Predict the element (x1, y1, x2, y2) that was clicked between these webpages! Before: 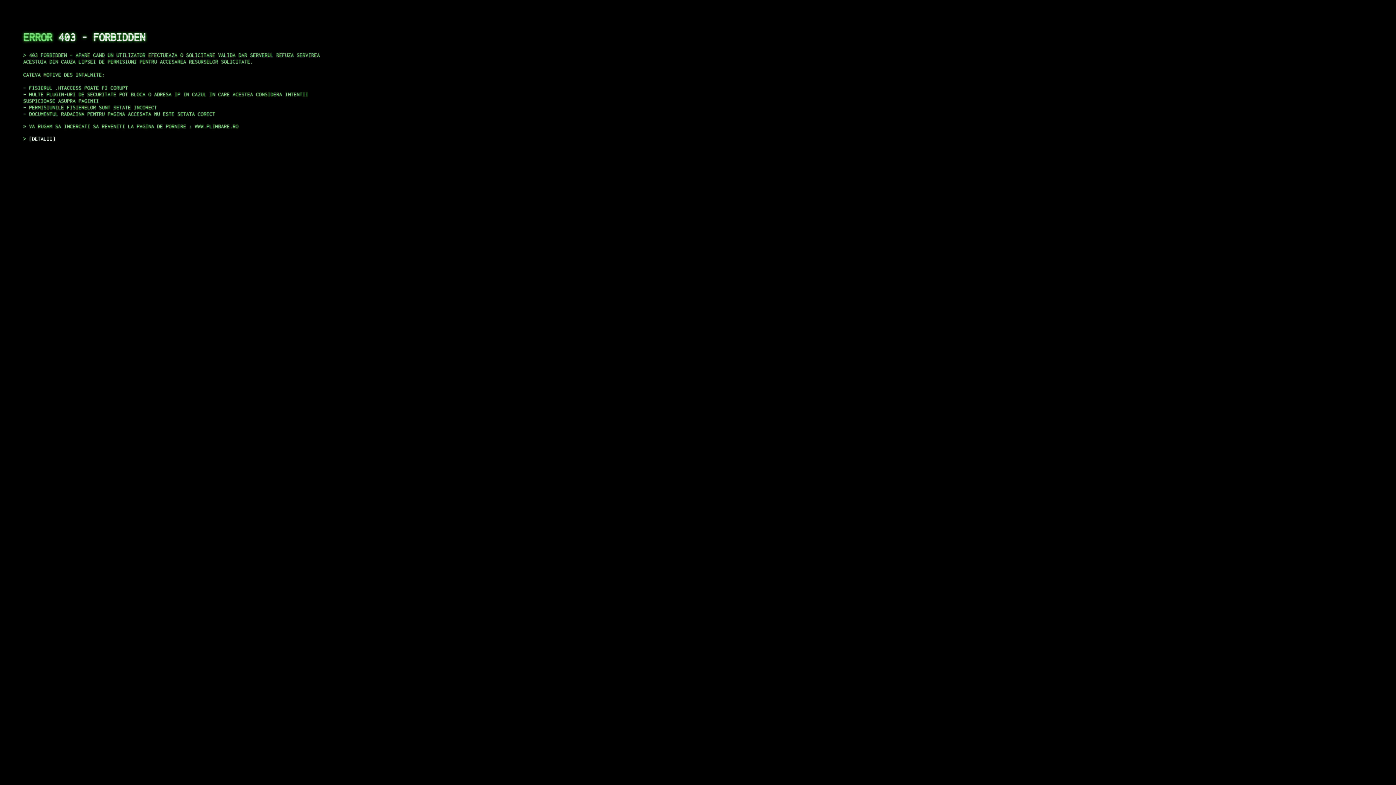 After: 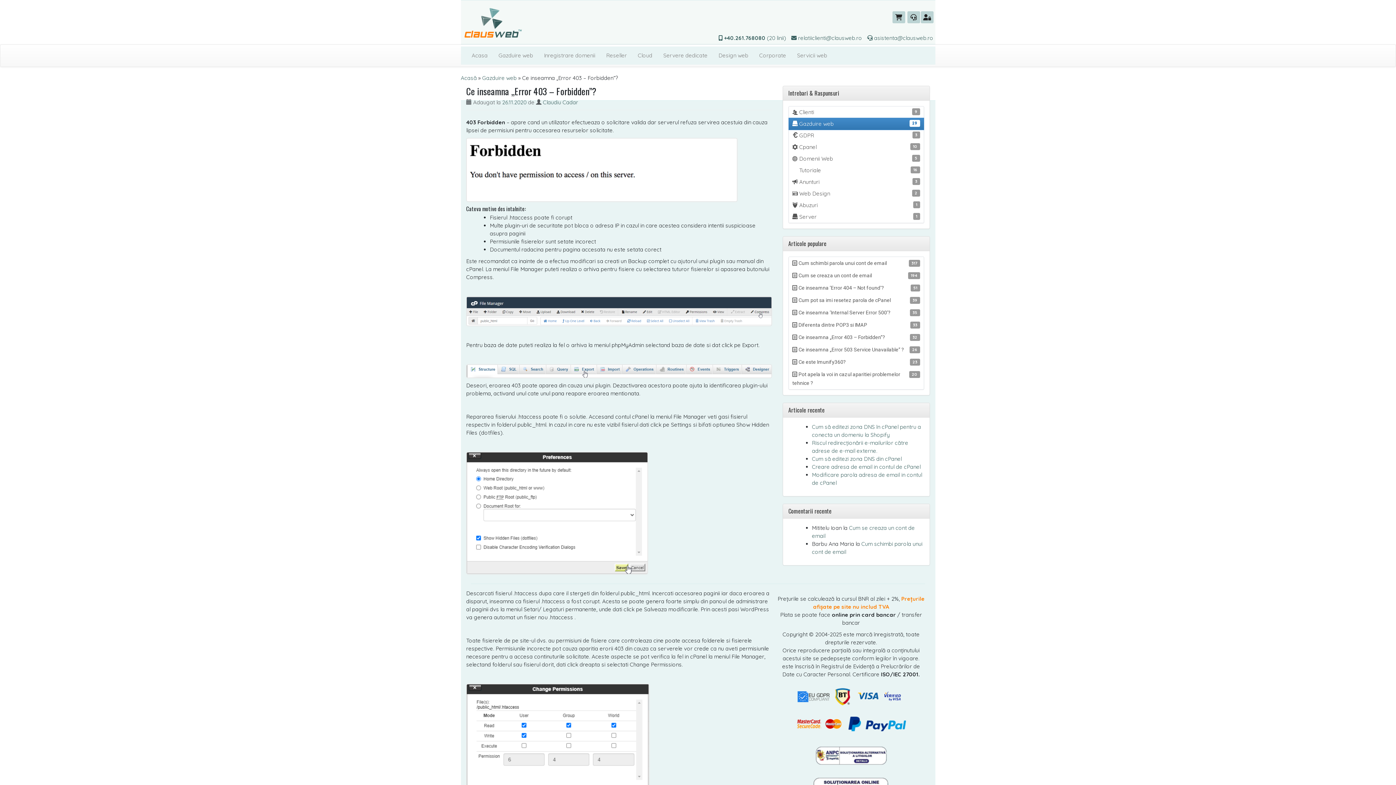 Action: bbox: (29, 135, 55, 141) label: DETALII